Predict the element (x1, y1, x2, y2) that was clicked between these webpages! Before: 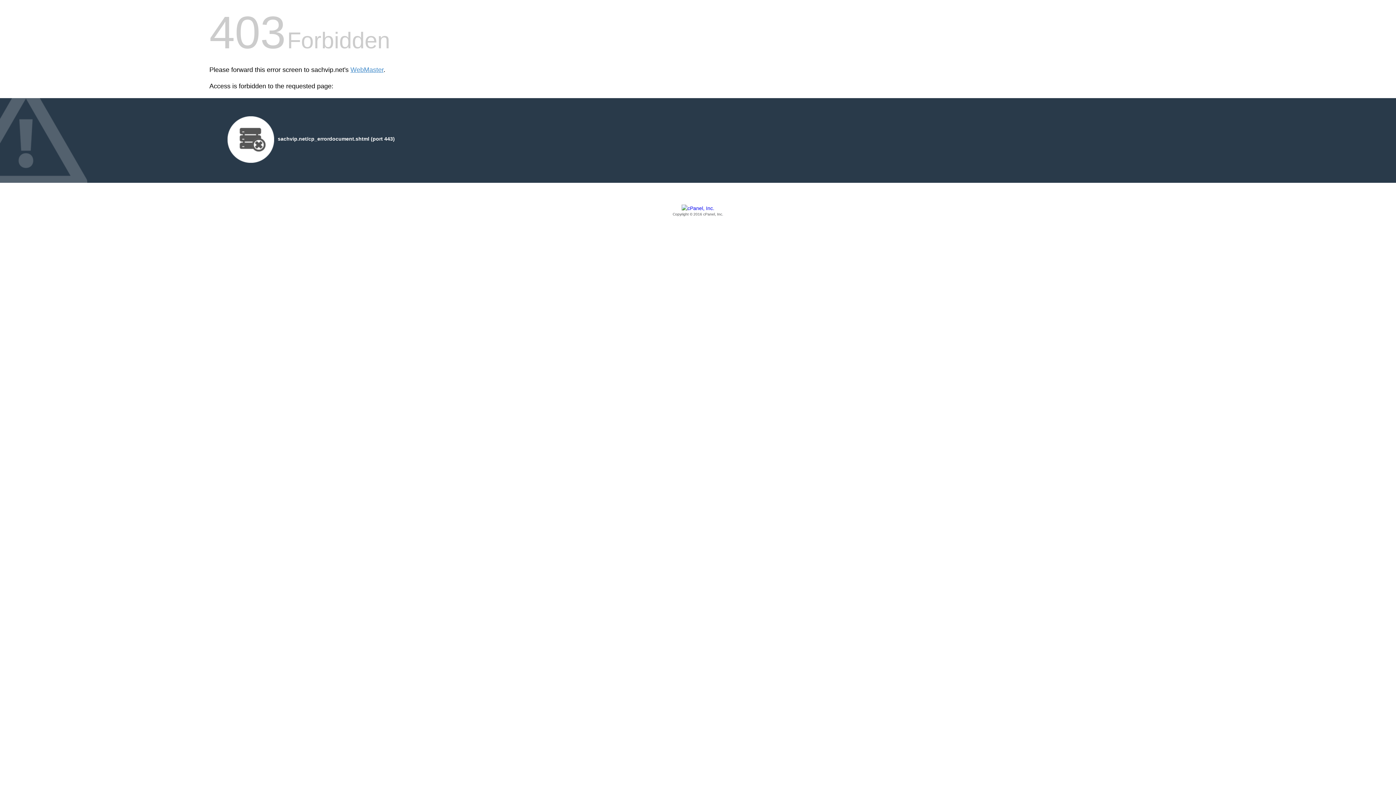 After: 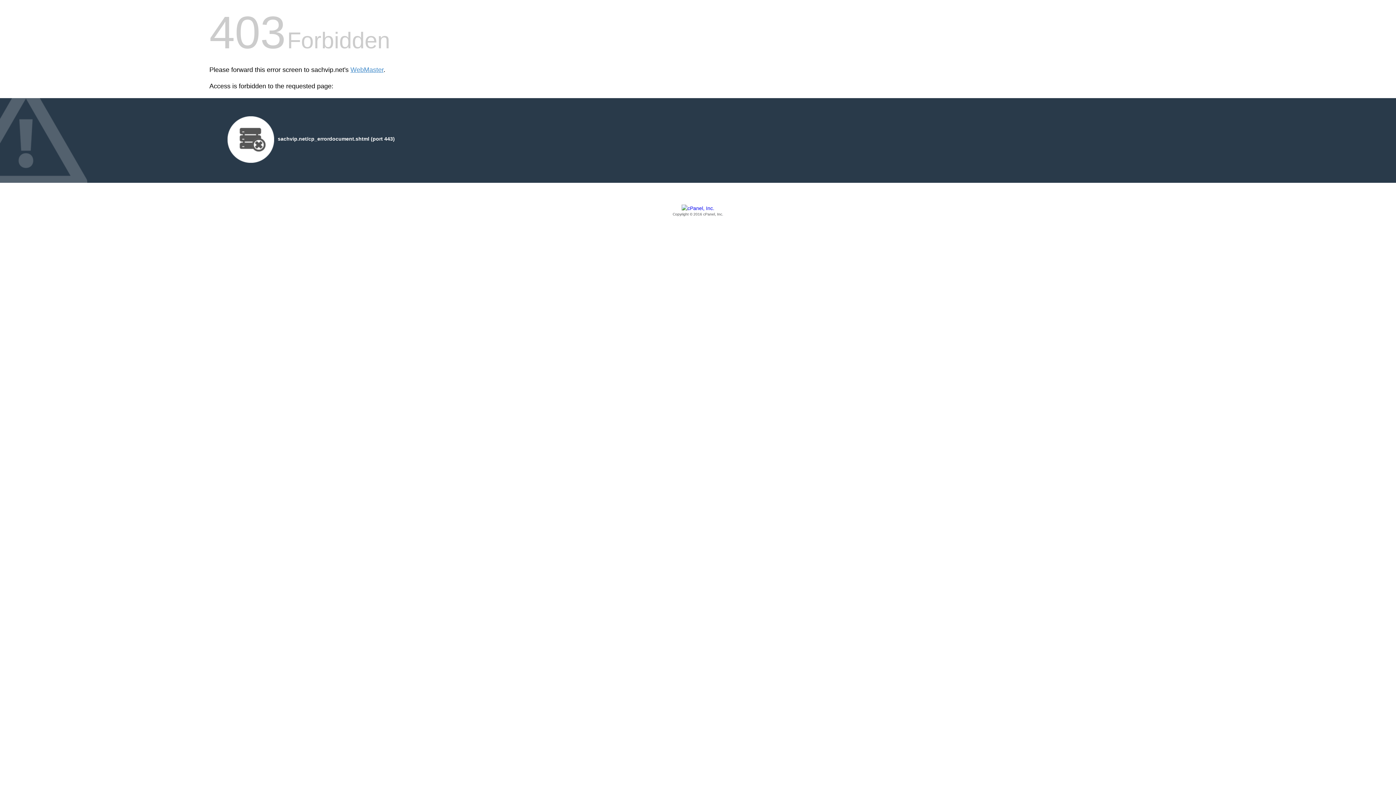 Action: label: Copyright © 2016 cPanel, Inc. bbox: (209, 205, 1186, 217)